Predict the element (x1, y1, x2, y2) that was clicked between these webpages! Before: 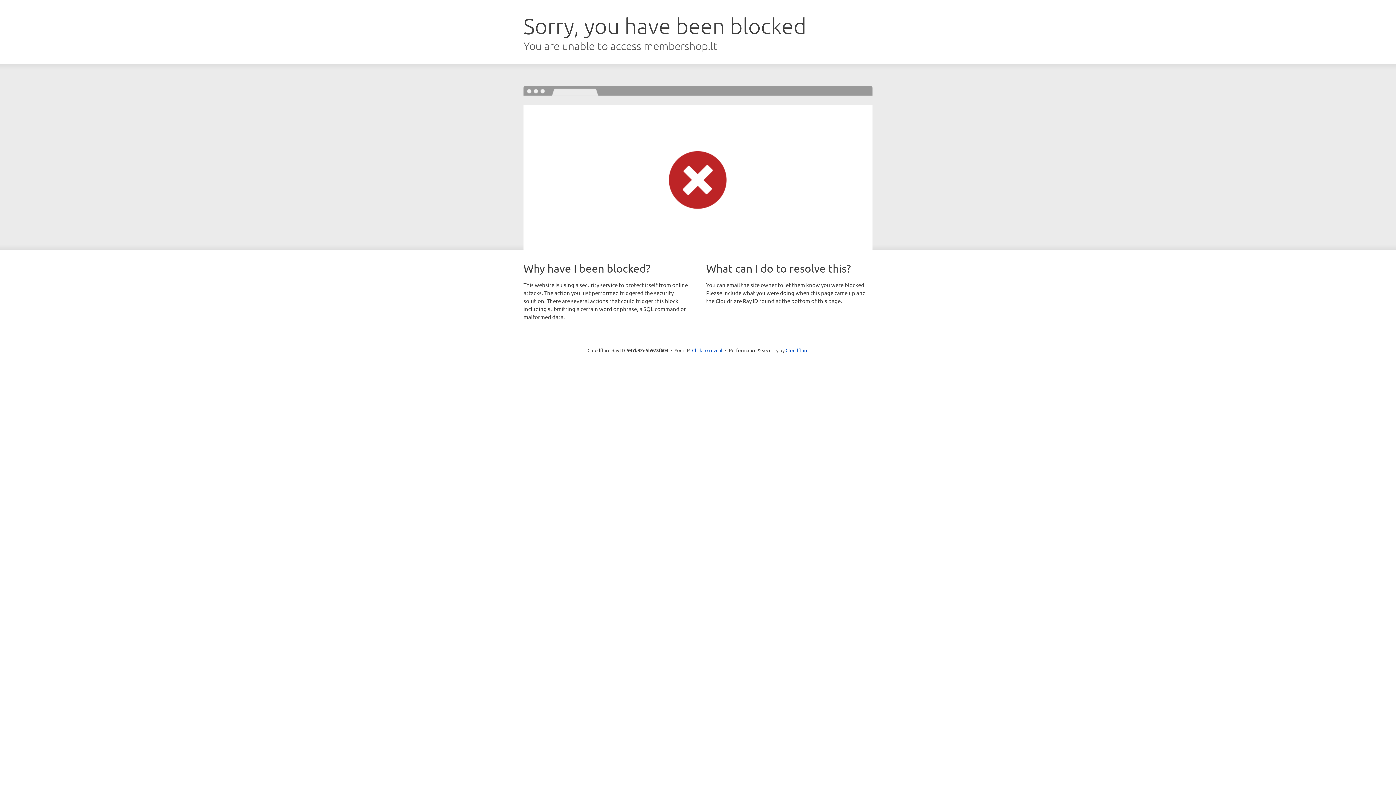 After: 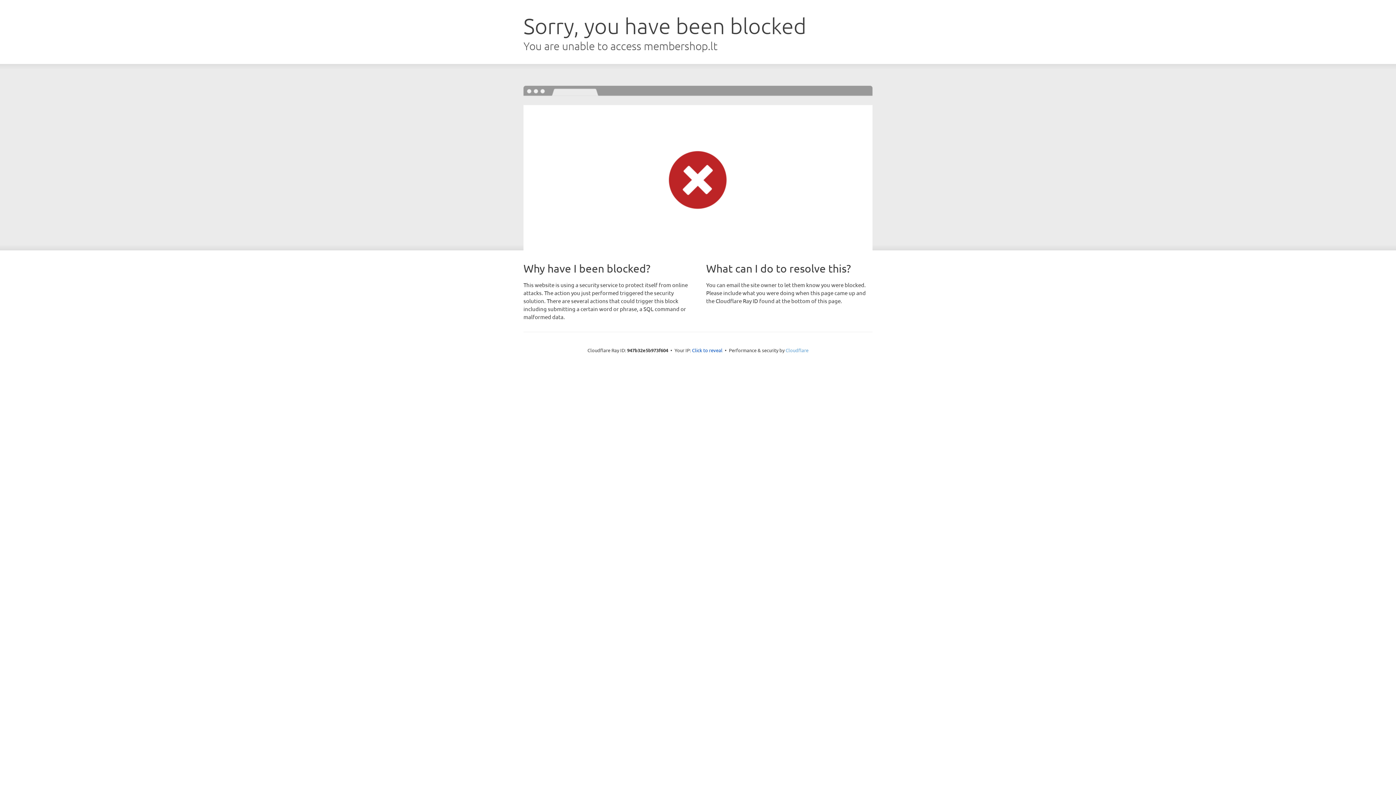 Action: bbox: (785, 347, 808, 353) label: Cloudflare